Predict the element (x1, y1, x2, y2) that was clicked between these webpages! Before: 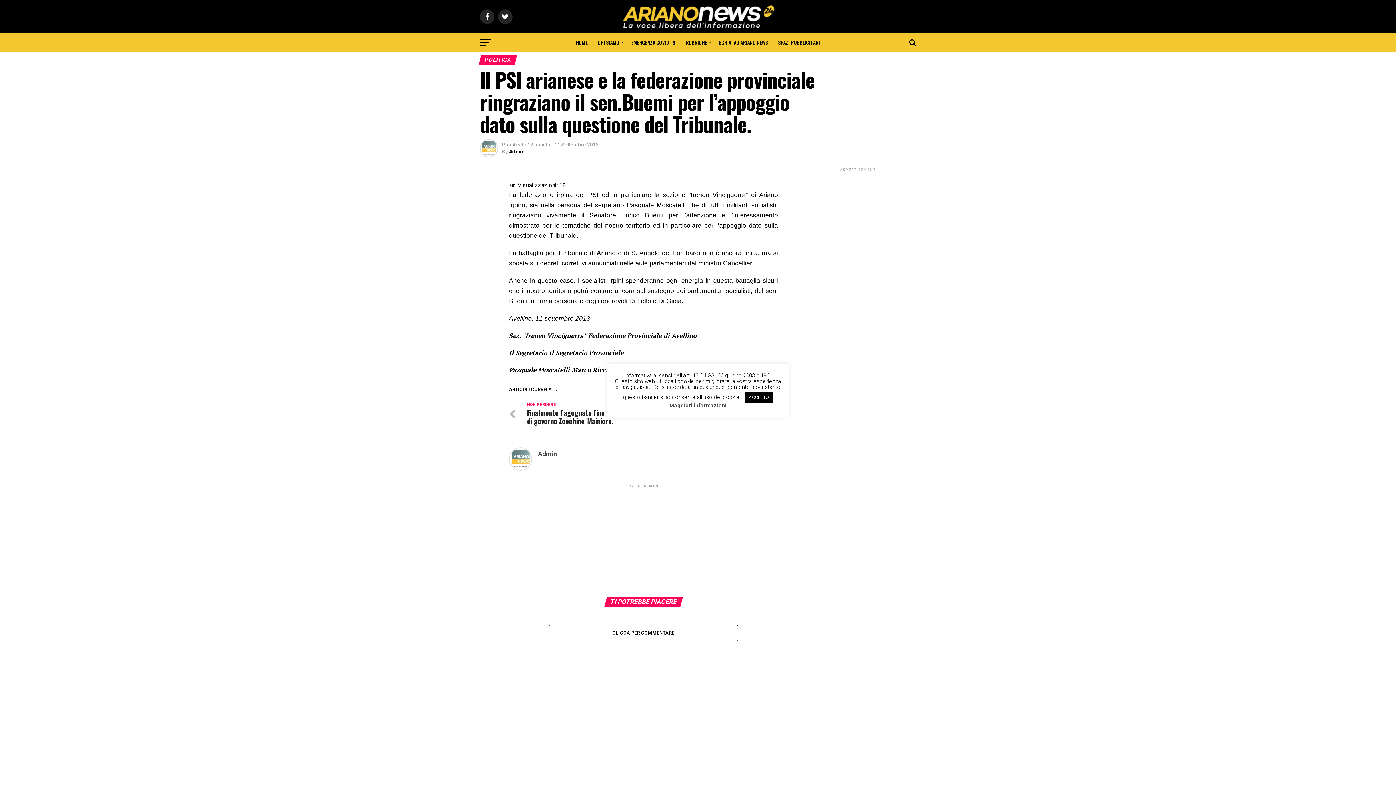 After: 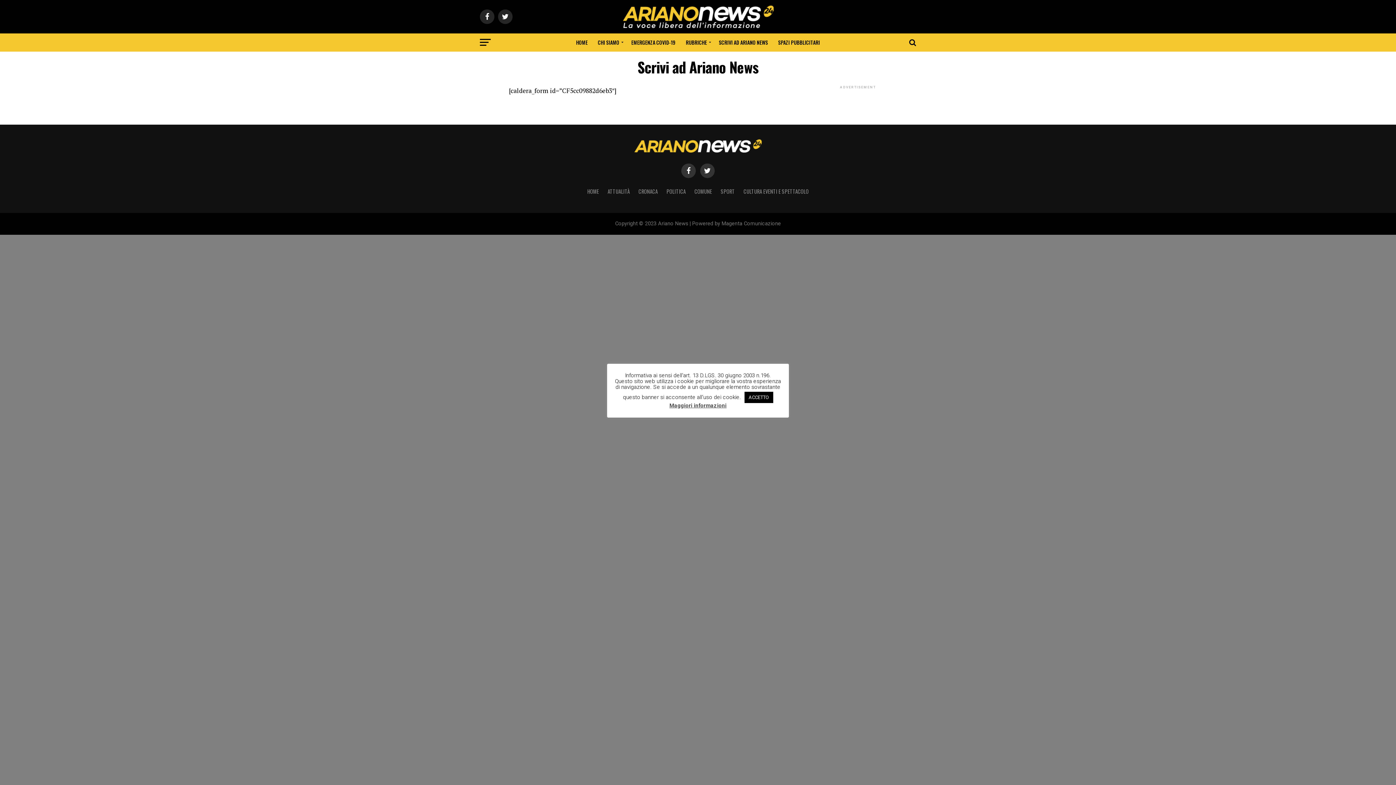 Action: bbox: (714, 33, 772, 51) label: SCRIVI AD ARIANO NEWS